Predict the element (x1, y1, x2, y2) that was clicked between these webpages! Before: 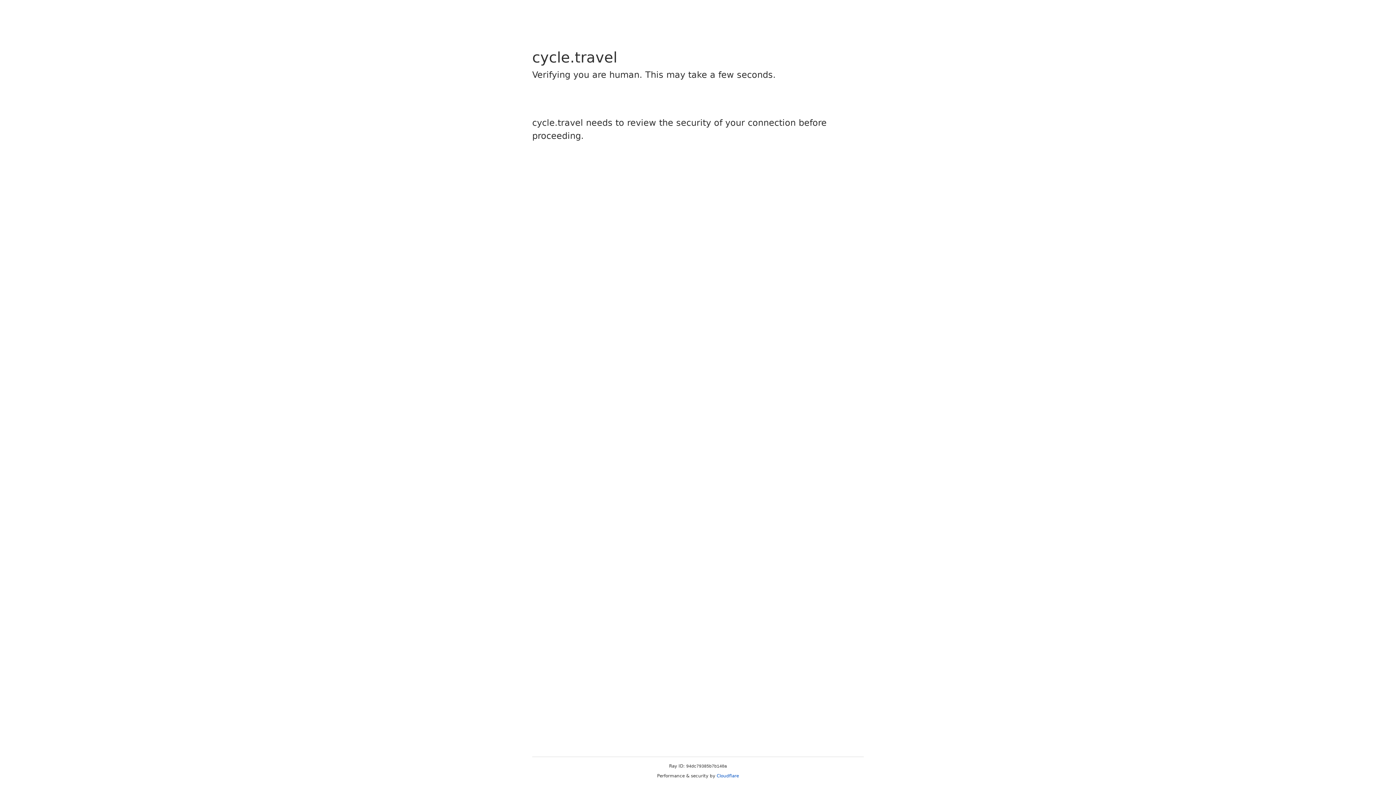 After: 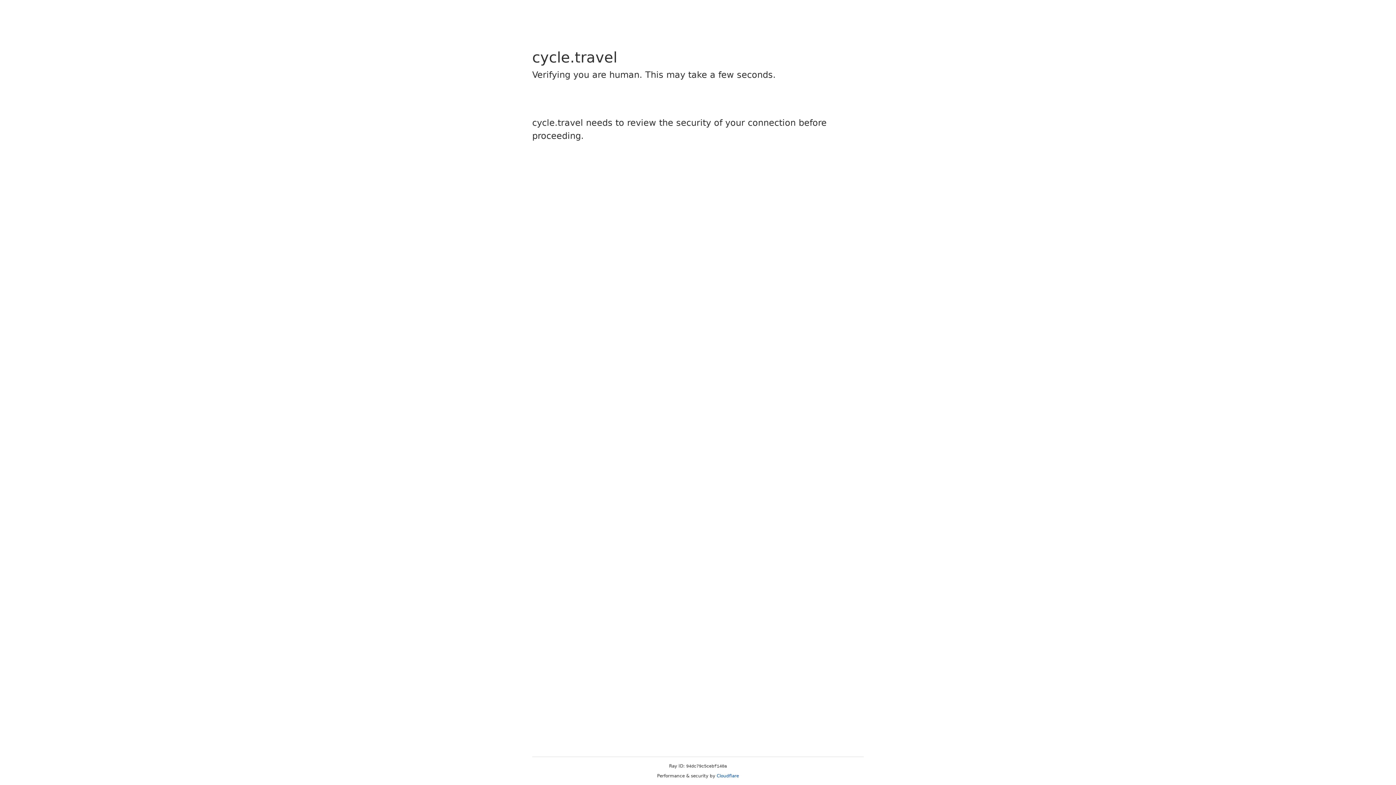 Action: bbox: (716, 773, 739, 778) label: Cloudflare